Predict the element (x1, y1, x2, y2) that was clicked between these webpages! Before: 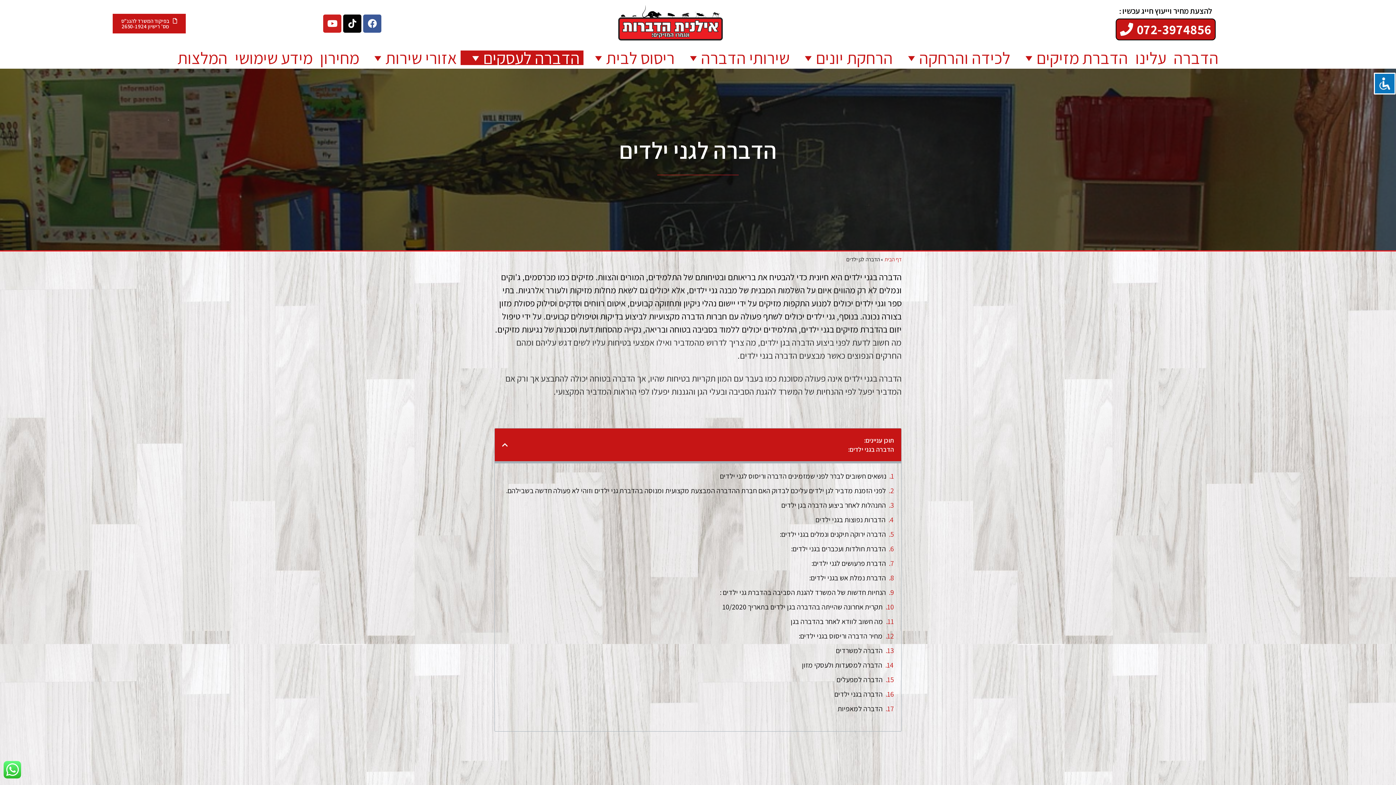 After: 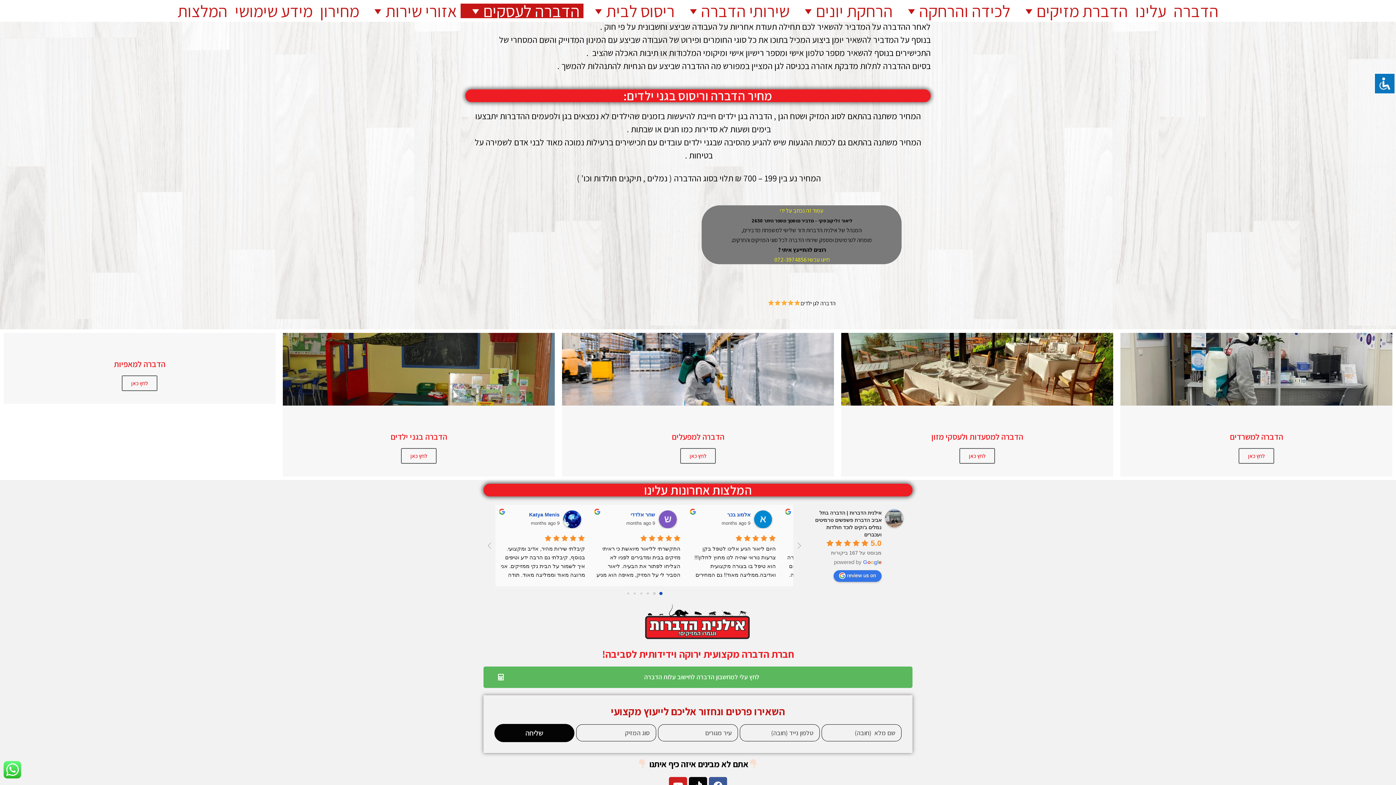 Action: label: מה חשוב לוודא לאחר בהדברה בגן bbox: (790, 616, 883, 627)